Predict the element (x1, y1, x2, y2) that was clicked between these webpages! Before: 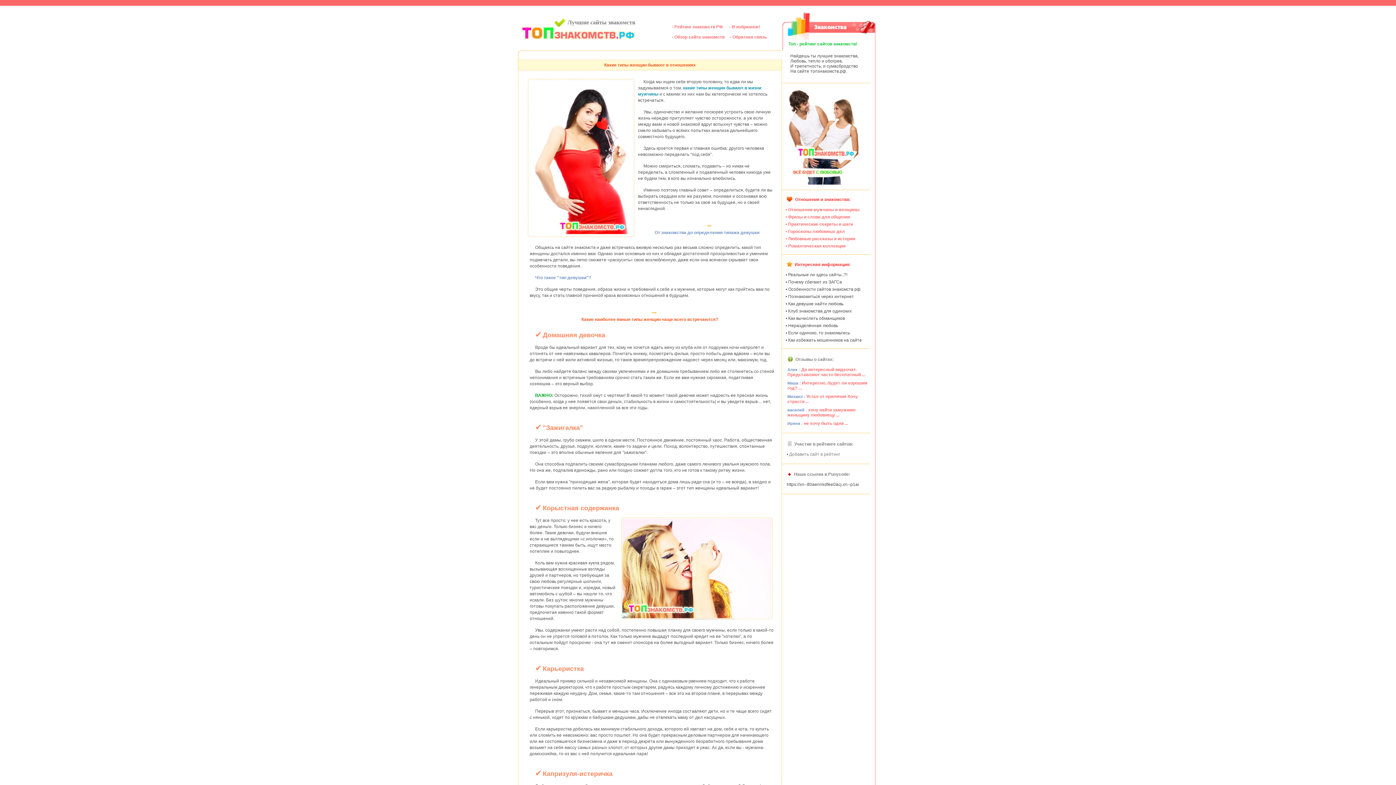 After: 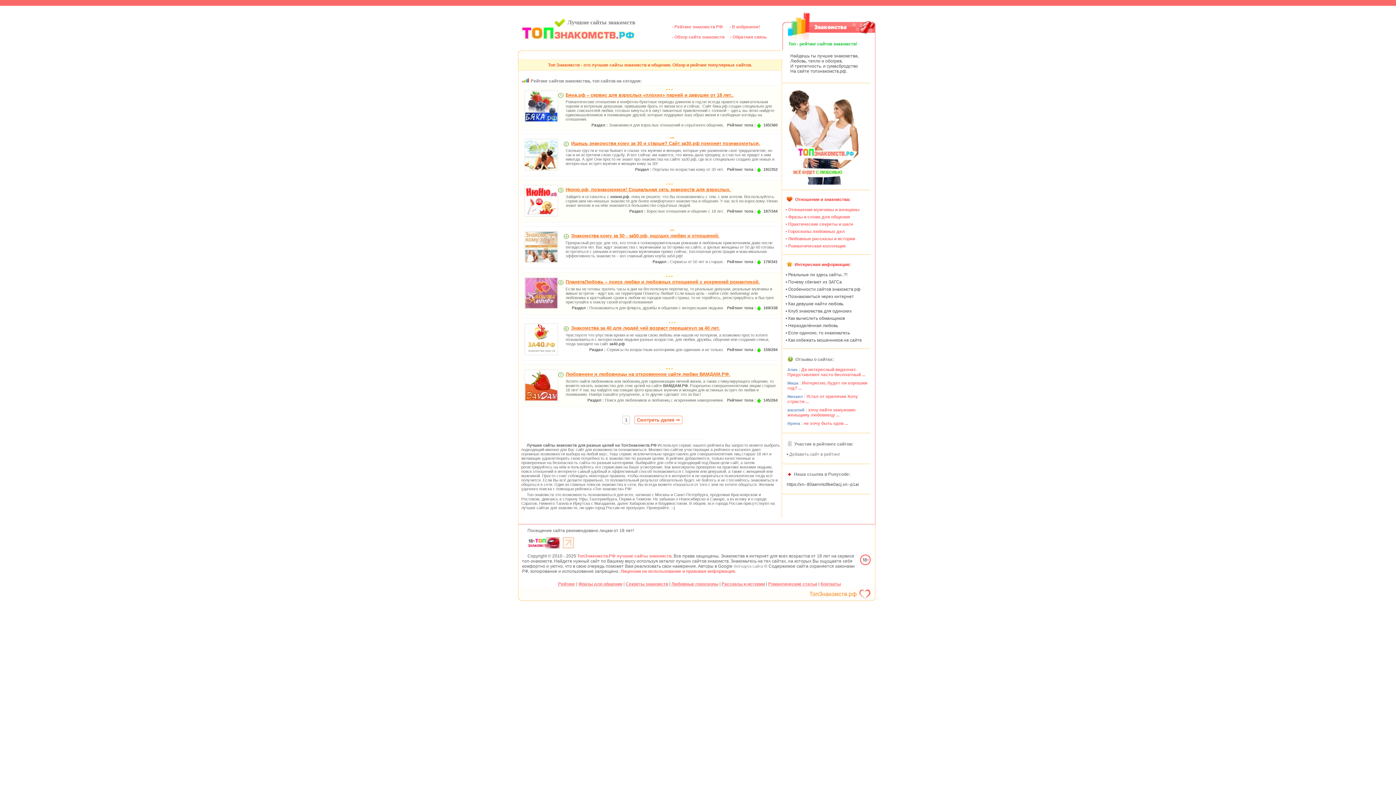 Action: bbox: (782, 184, 862, 189)